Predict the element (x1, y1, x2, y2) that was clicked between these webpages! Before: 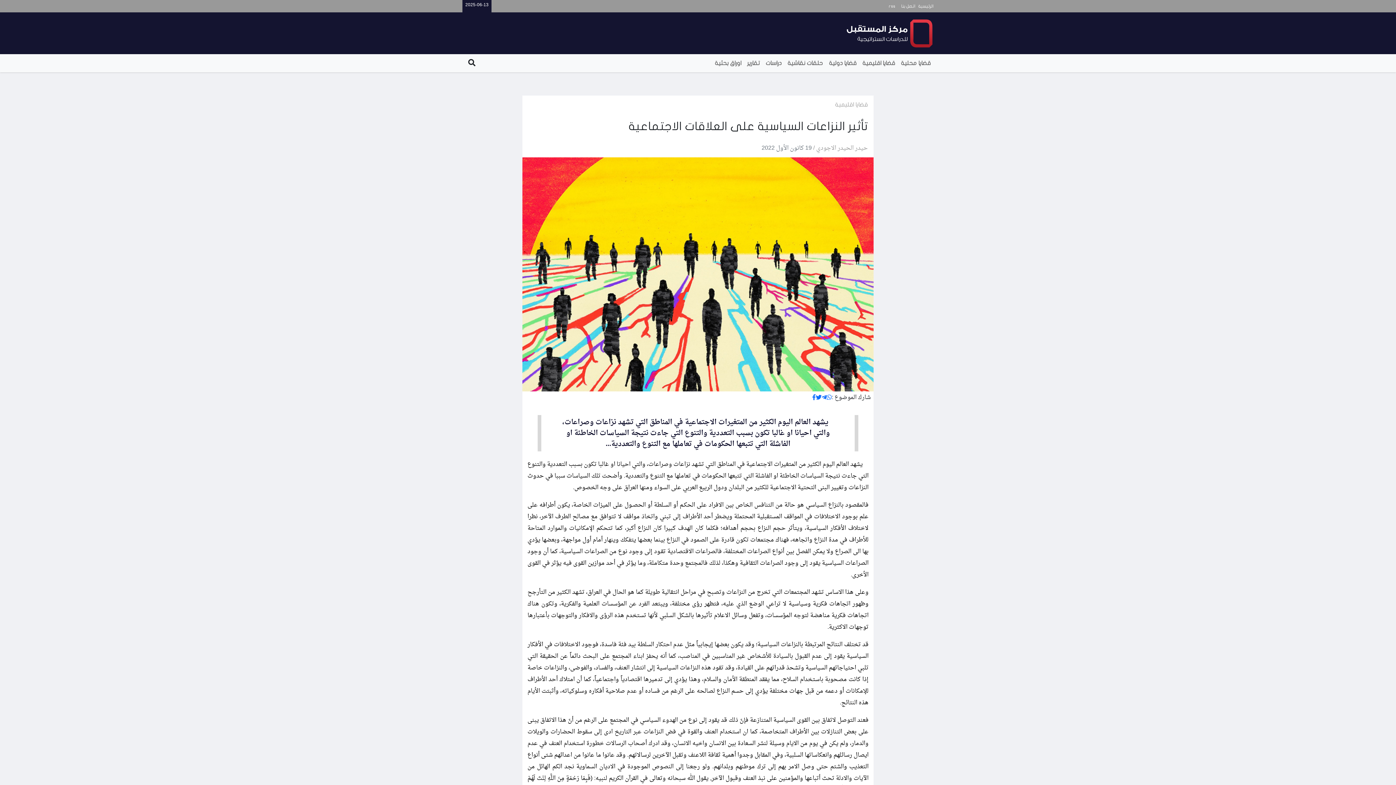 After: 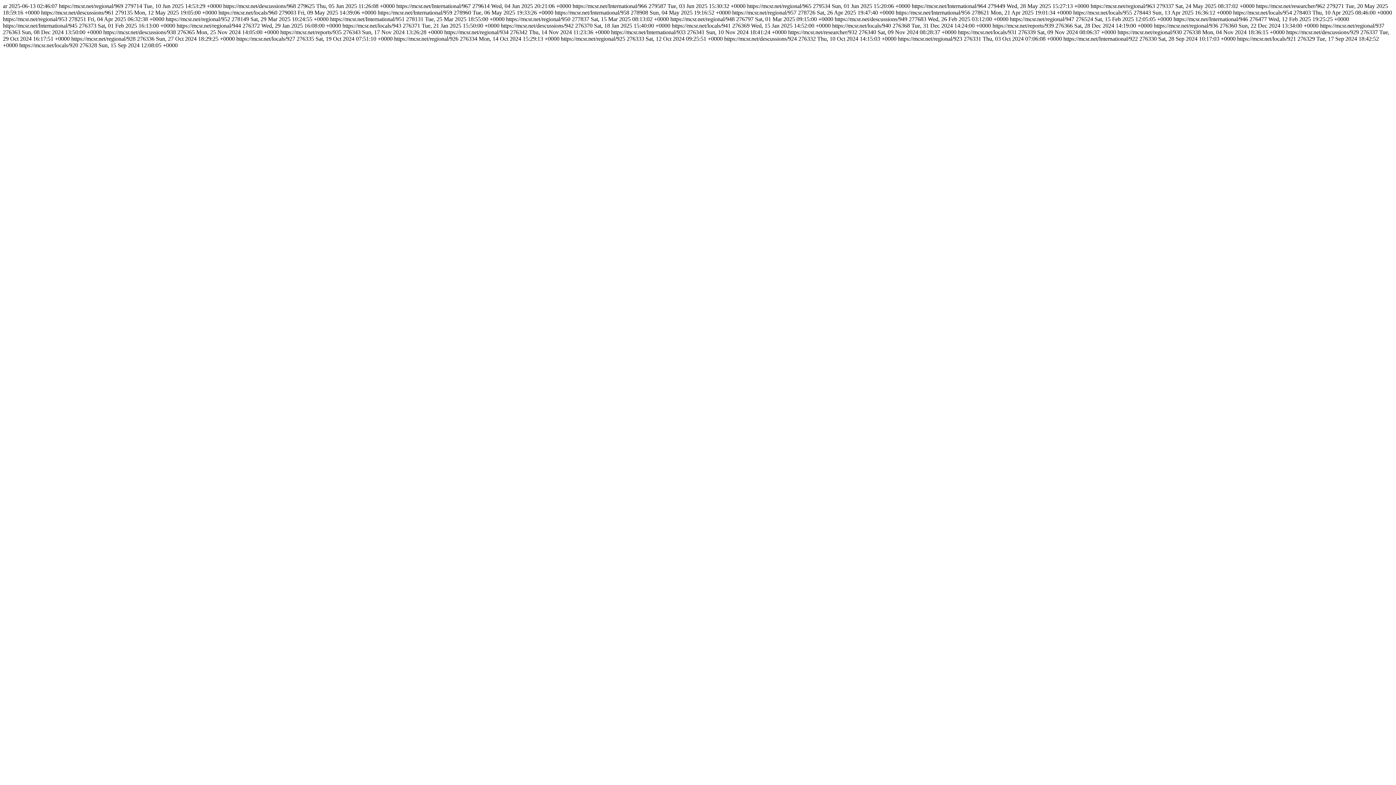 Action: bbox: (889, 4, 895, 8) label: rss